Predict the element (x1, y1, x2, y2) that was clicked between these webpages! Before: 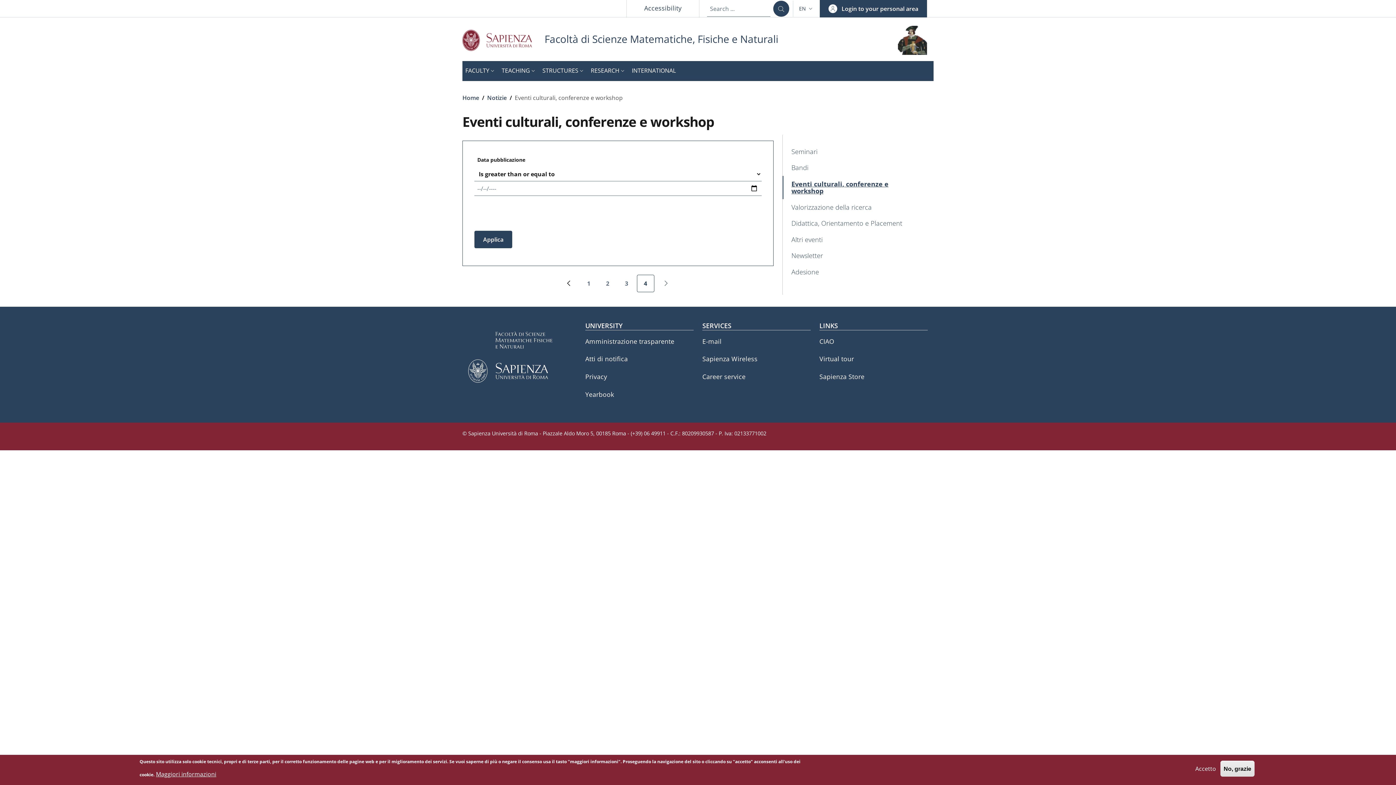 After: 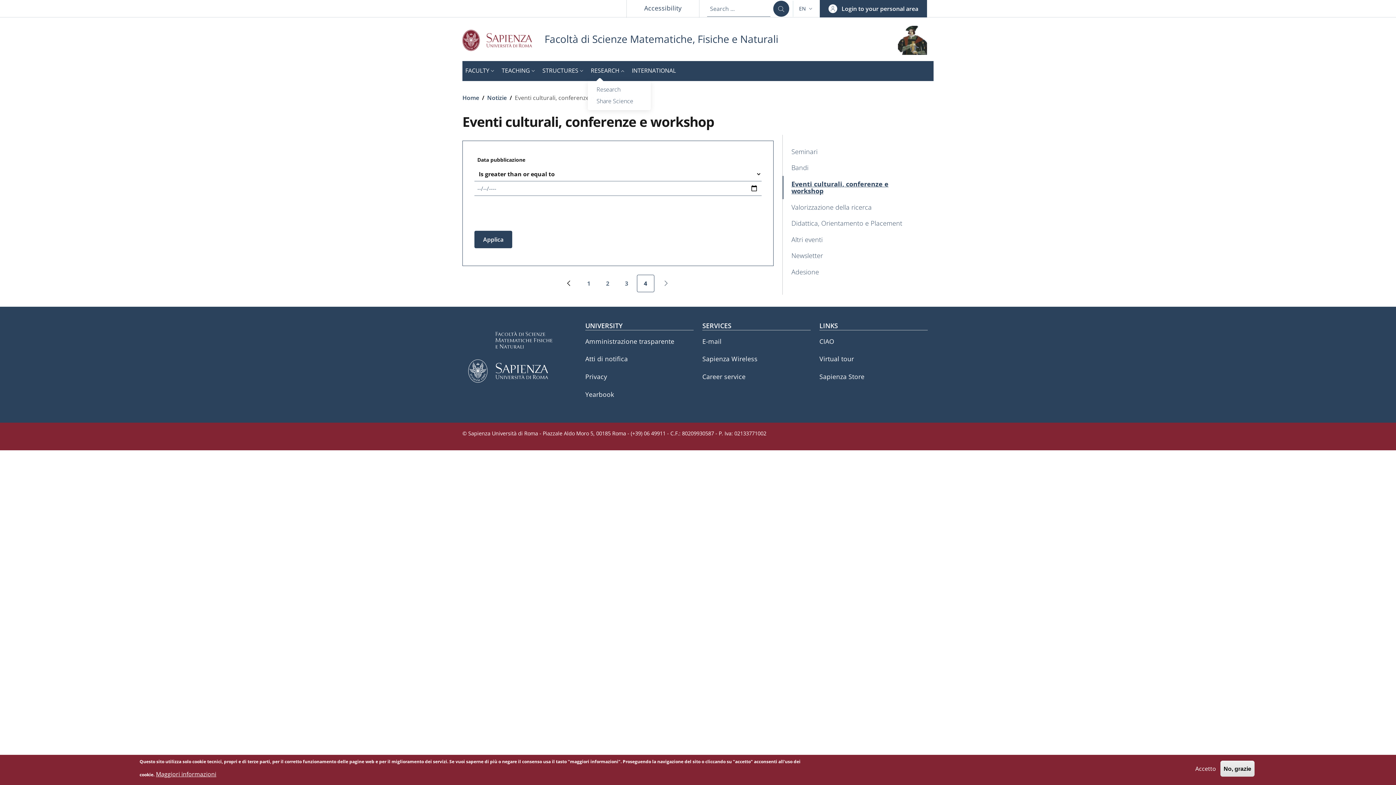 Action: bbox: (588, 61, 629, 81) label: RESEARCH